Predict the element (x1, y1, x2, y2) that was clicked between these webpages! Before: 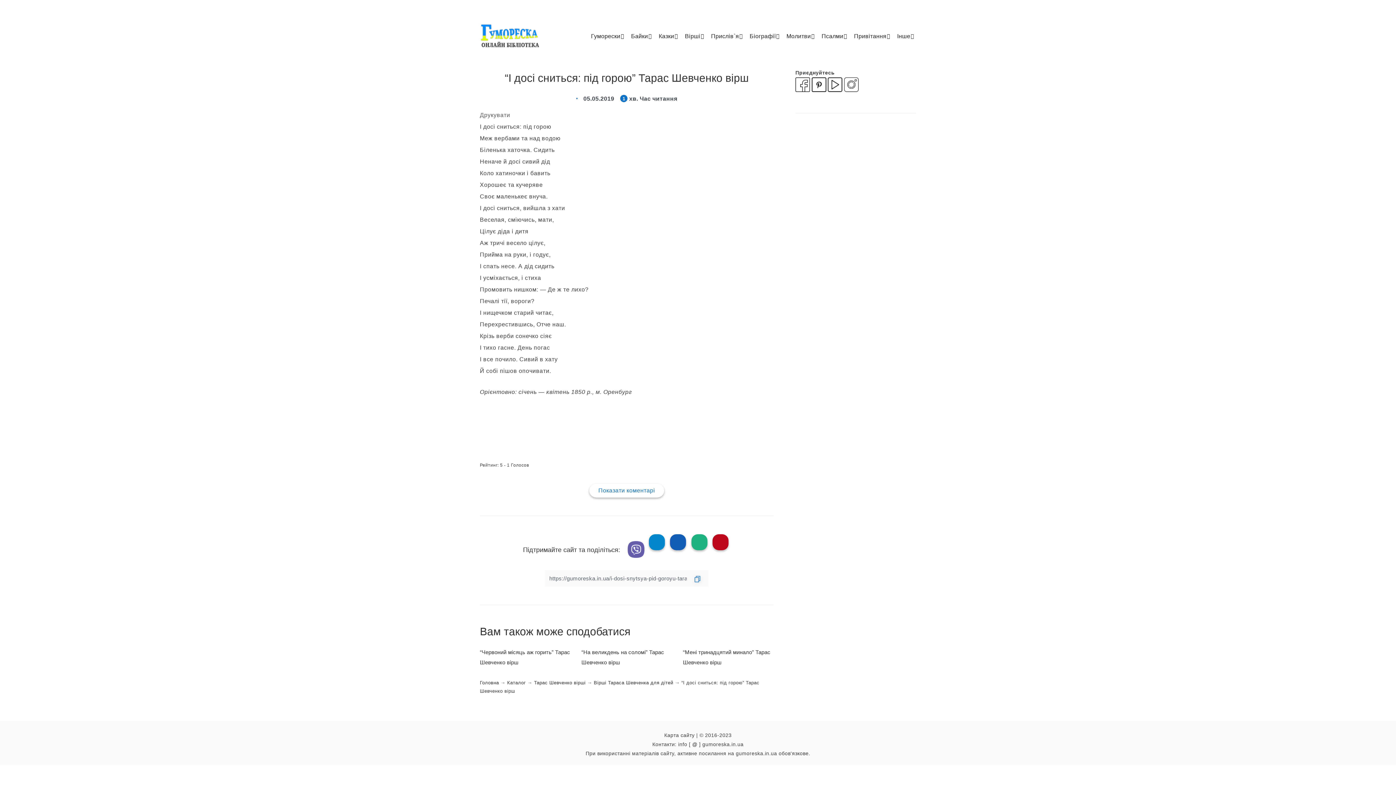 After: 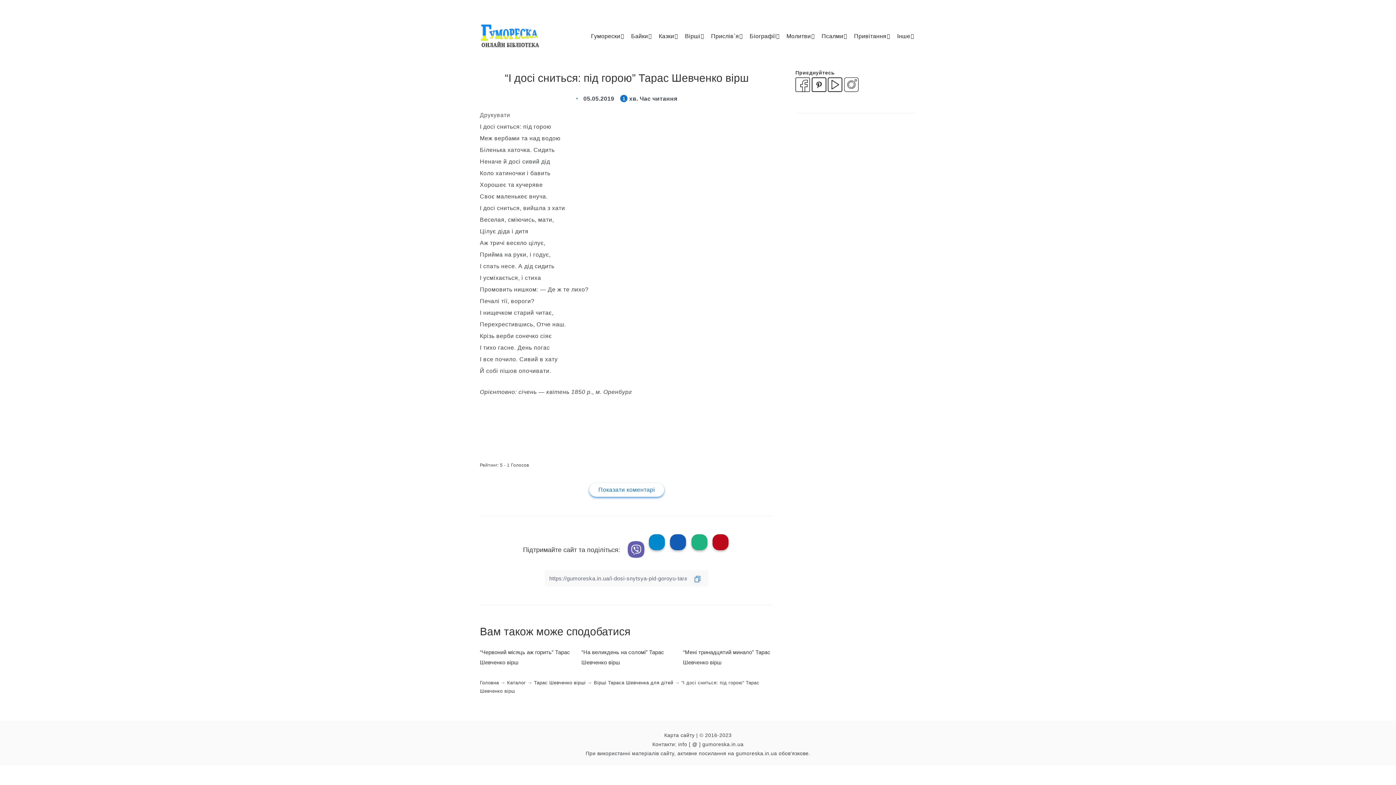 Action: bbox: (589, 484, 664, 497) label: Показати коментарі